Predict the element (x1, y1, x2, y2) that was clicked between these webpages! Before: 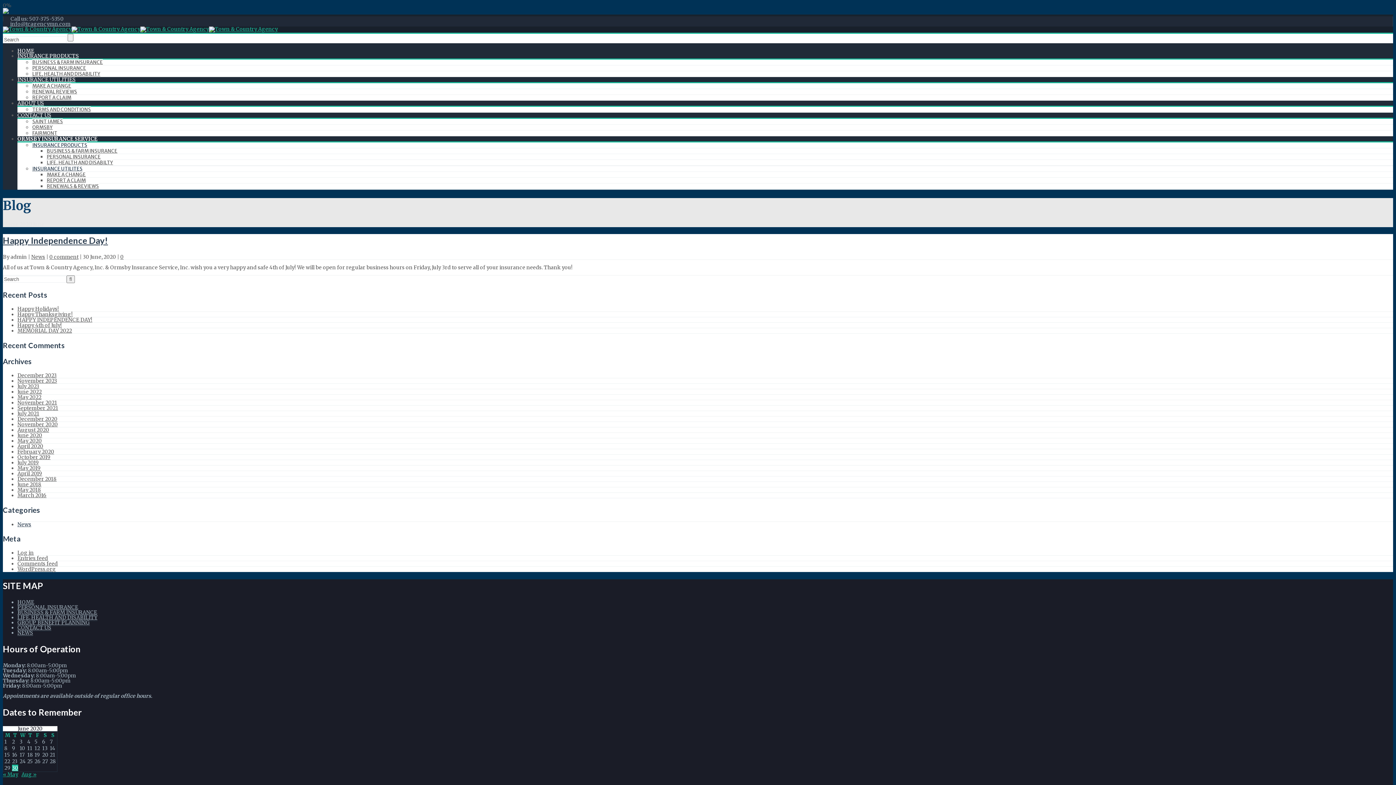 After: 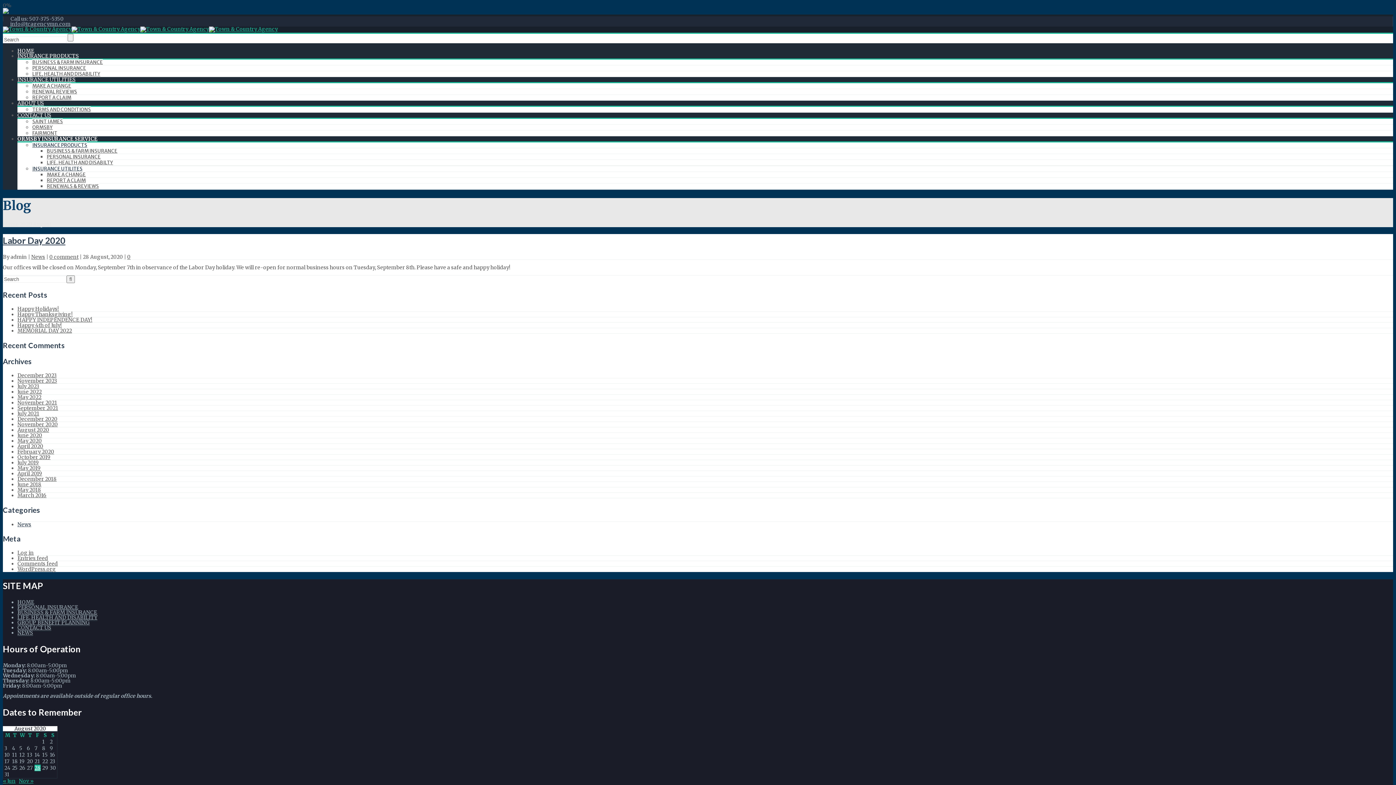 Action: label: Aug » bbox: (21, 771, 36, 778)